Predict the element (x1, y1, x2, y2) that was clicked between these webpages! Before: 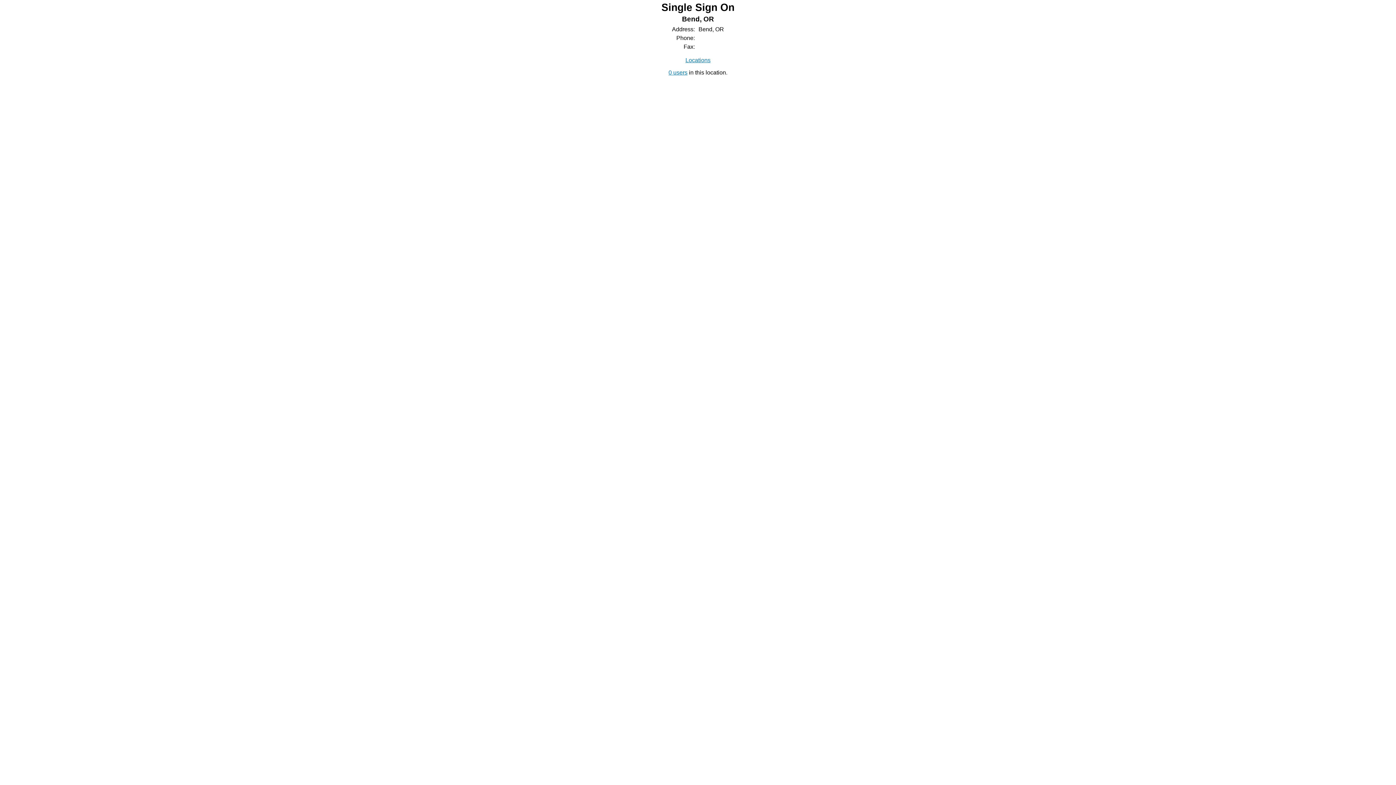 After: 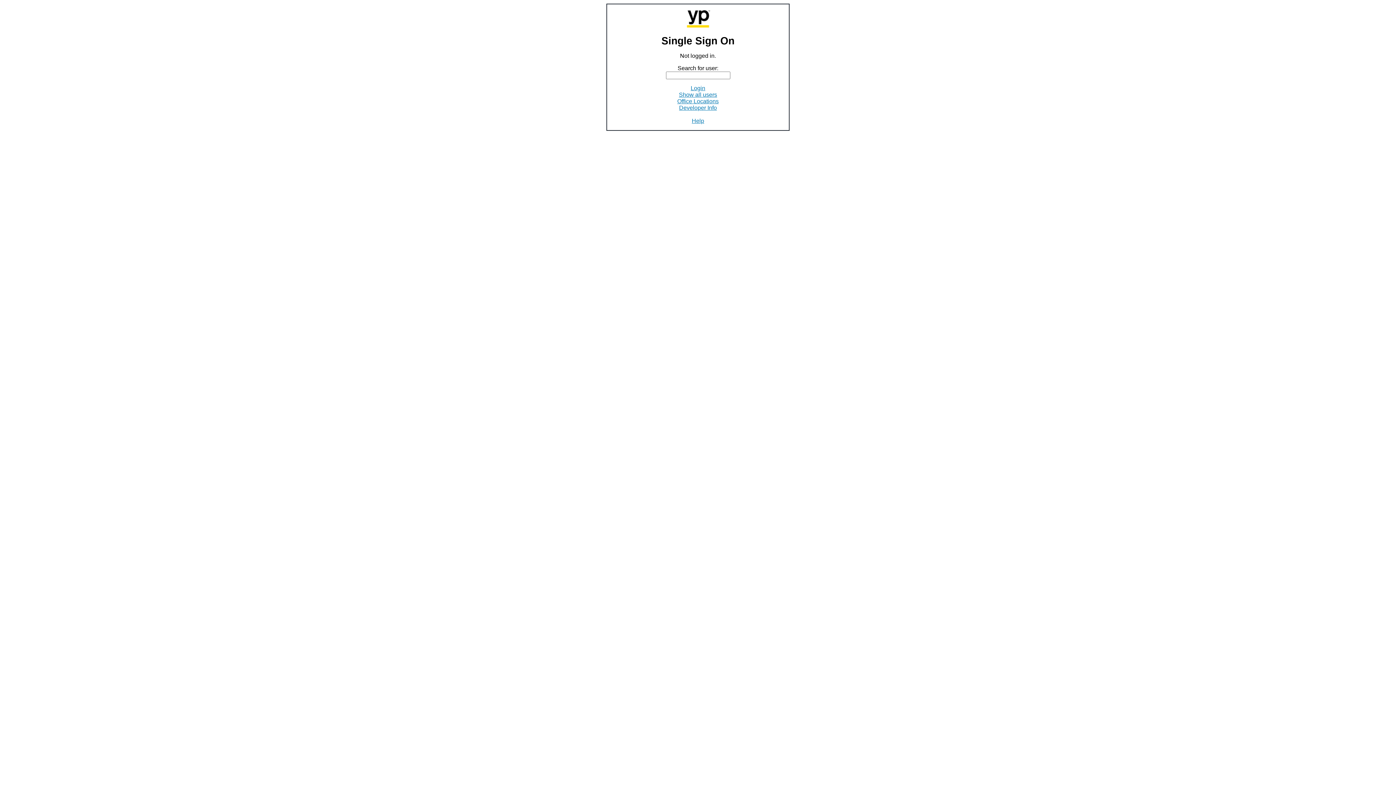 Action: label: Single Sign On bbox: (661, 1, 734, 13)